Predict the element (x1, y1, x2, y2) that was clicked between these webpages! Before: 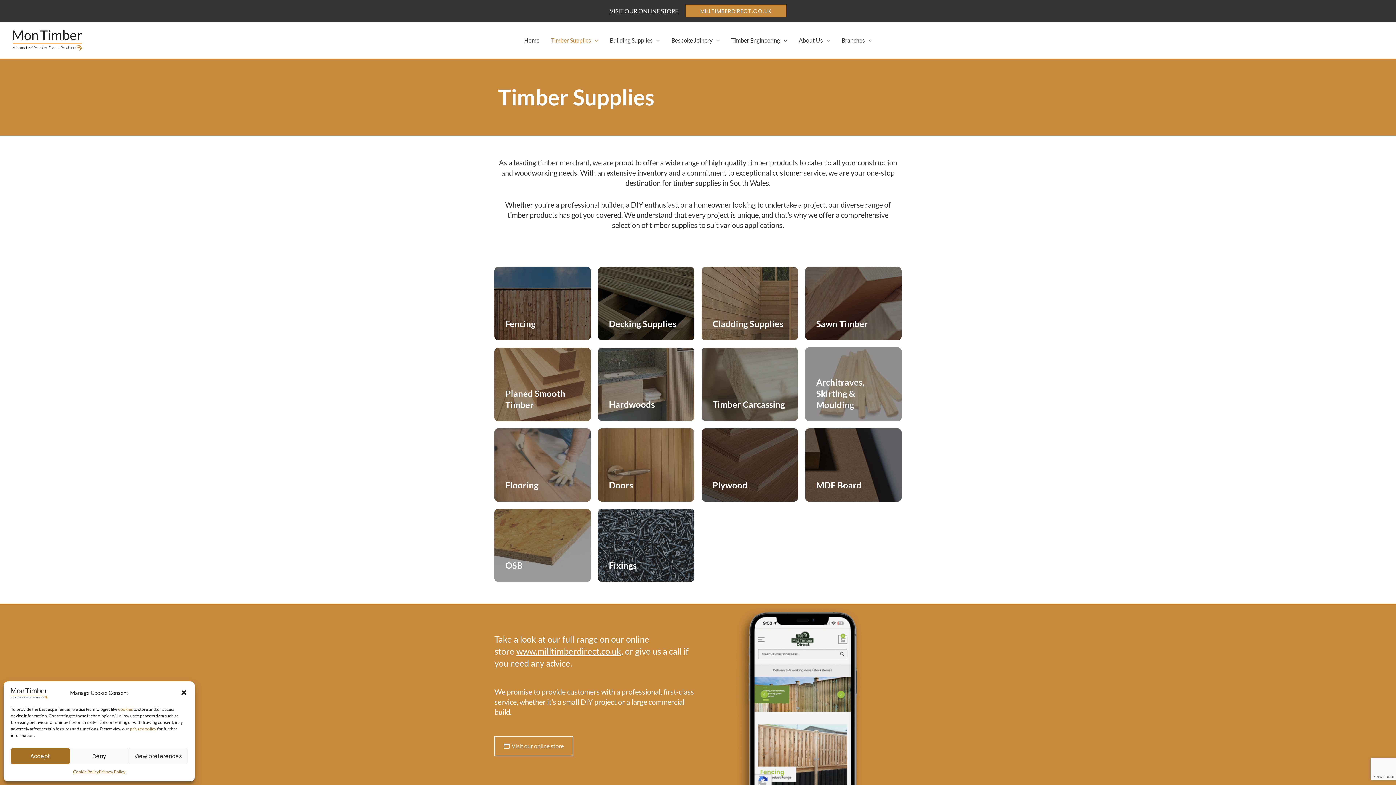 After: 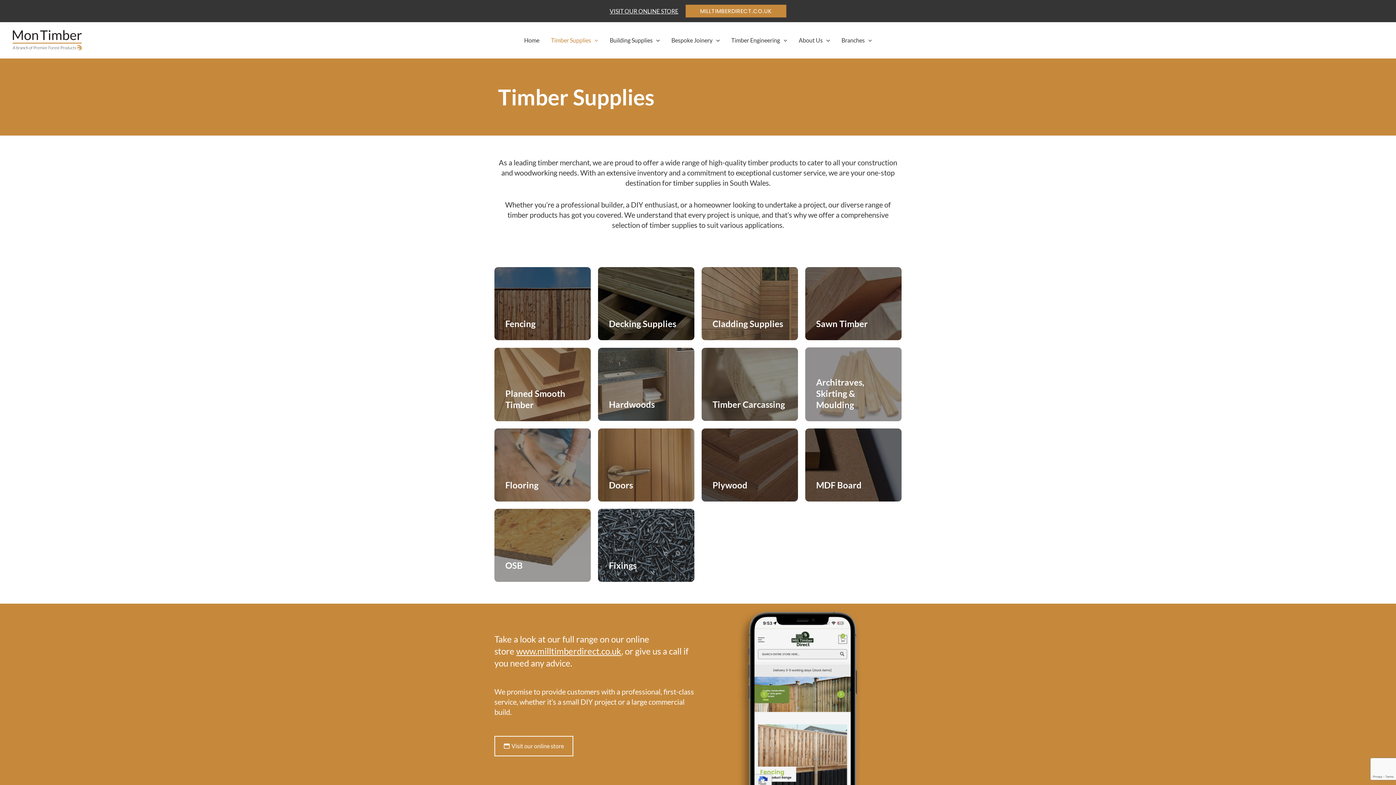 Action: label: Accept bbox: (10, 748, 69, 764)